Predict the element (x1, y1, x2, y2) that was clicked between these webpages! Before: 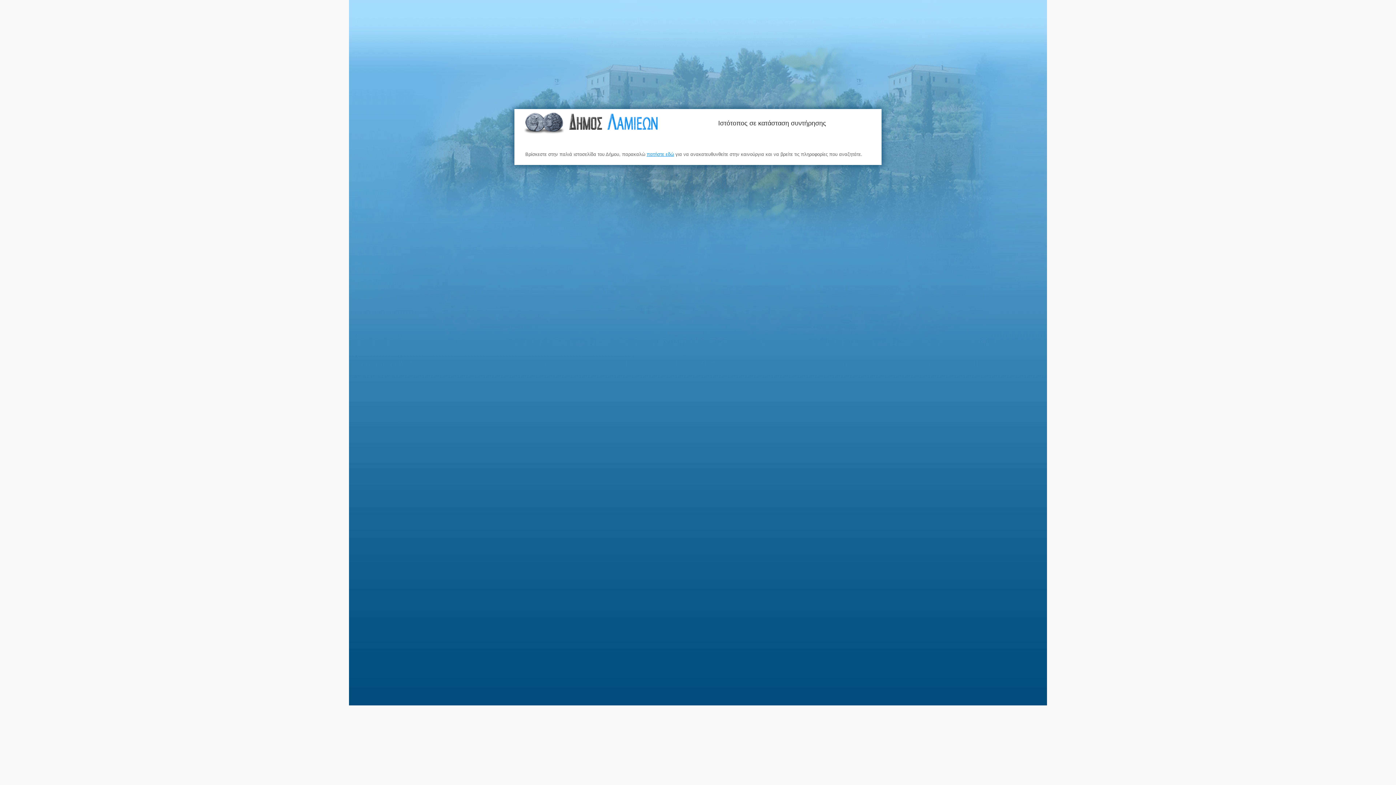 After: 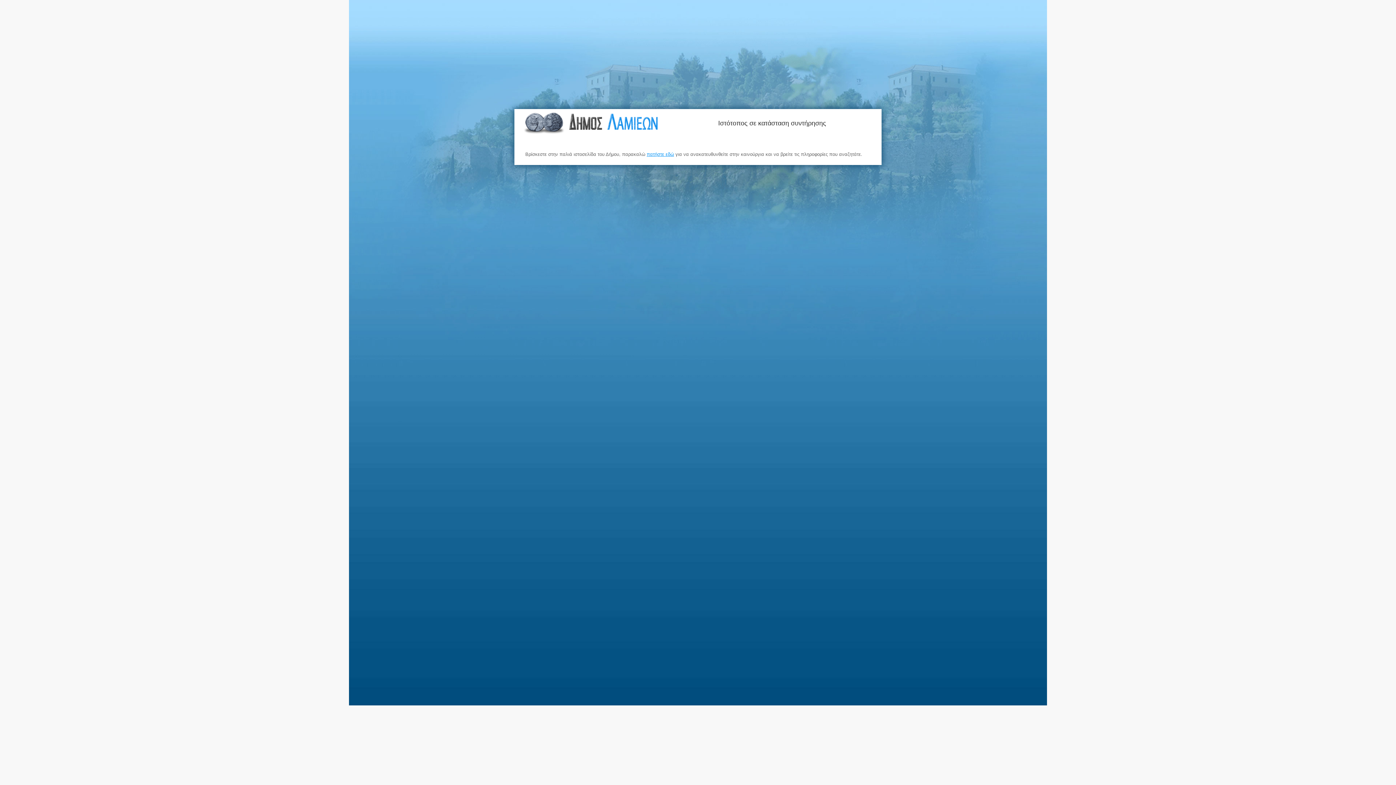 Action: bbox: (523, 112, 659, 136)